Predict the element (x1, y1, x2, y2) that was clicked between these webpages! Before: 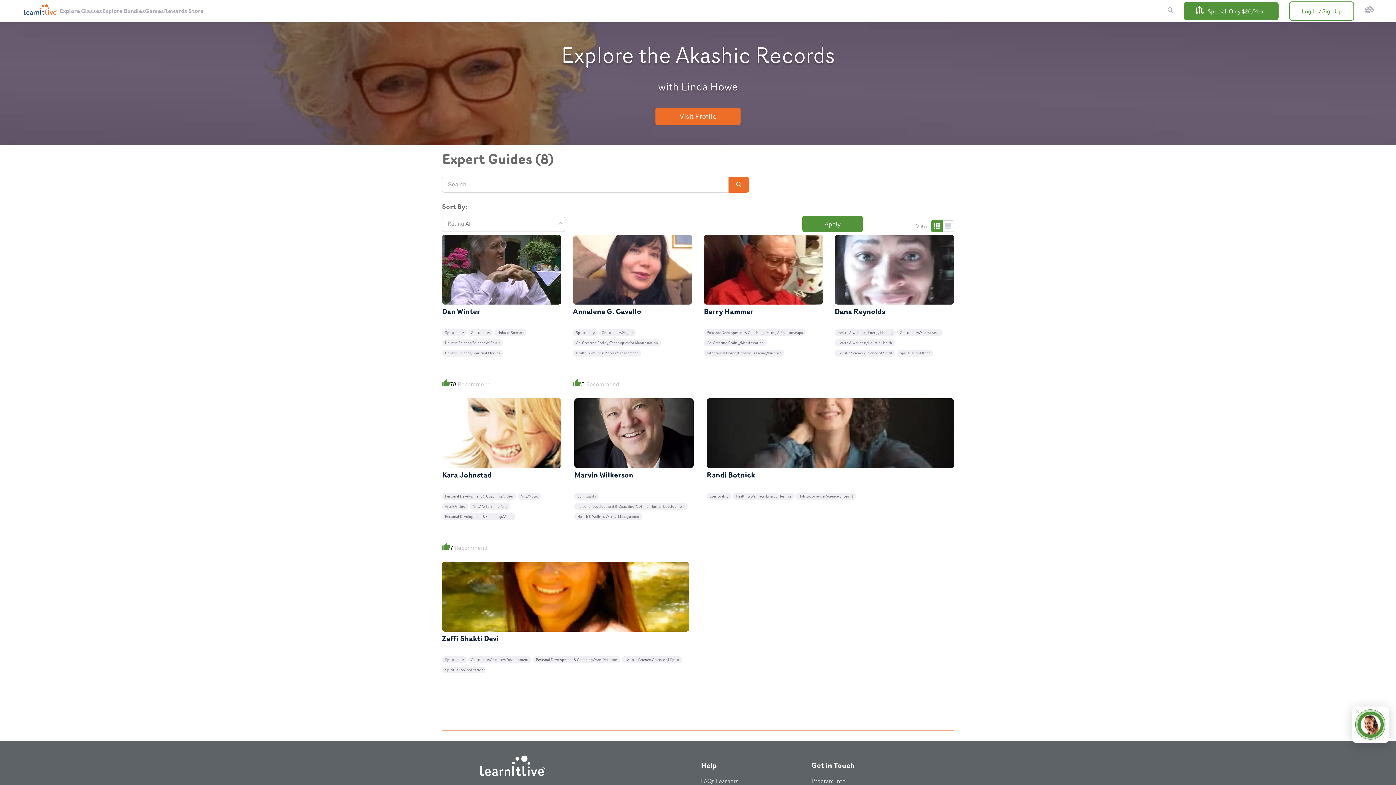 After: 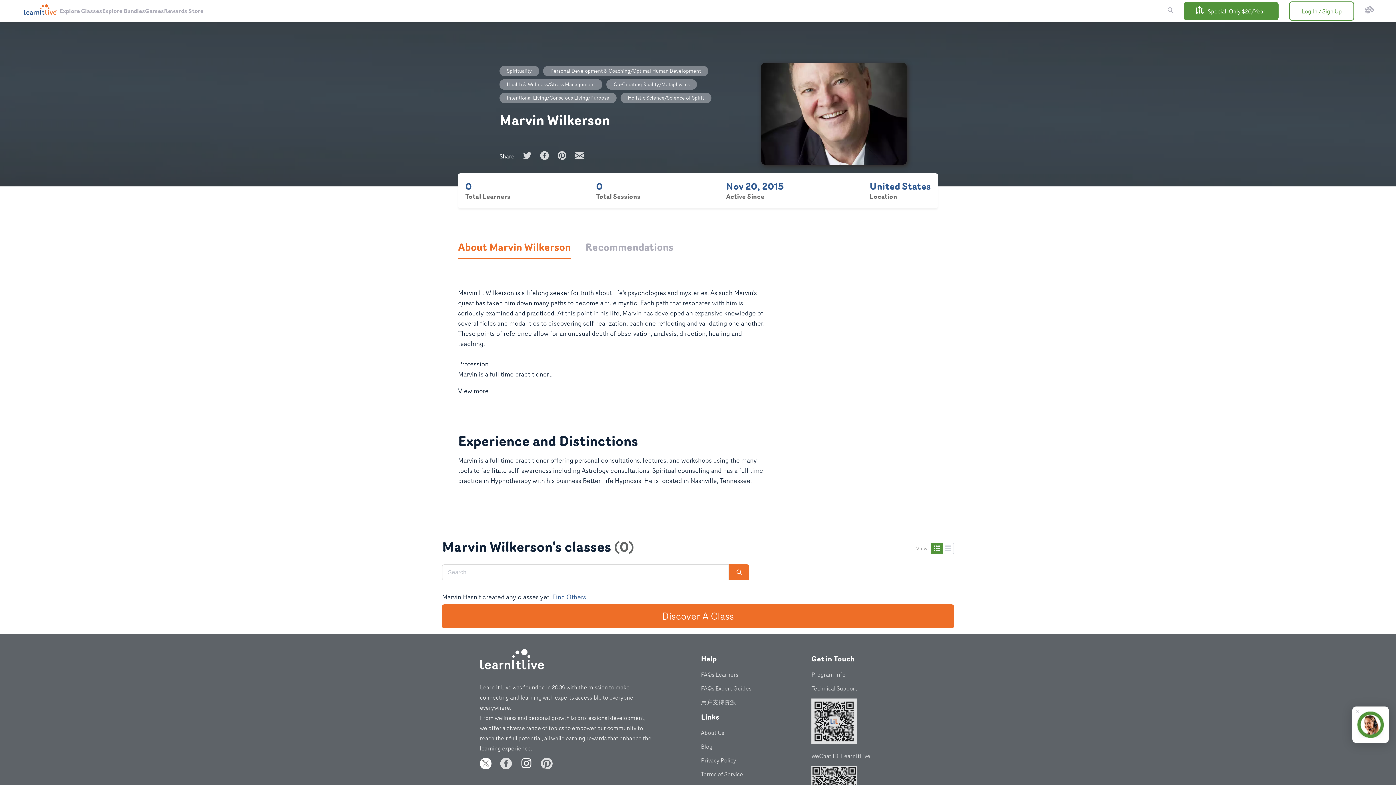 Action: bbox: (574, 398, 693, 468)